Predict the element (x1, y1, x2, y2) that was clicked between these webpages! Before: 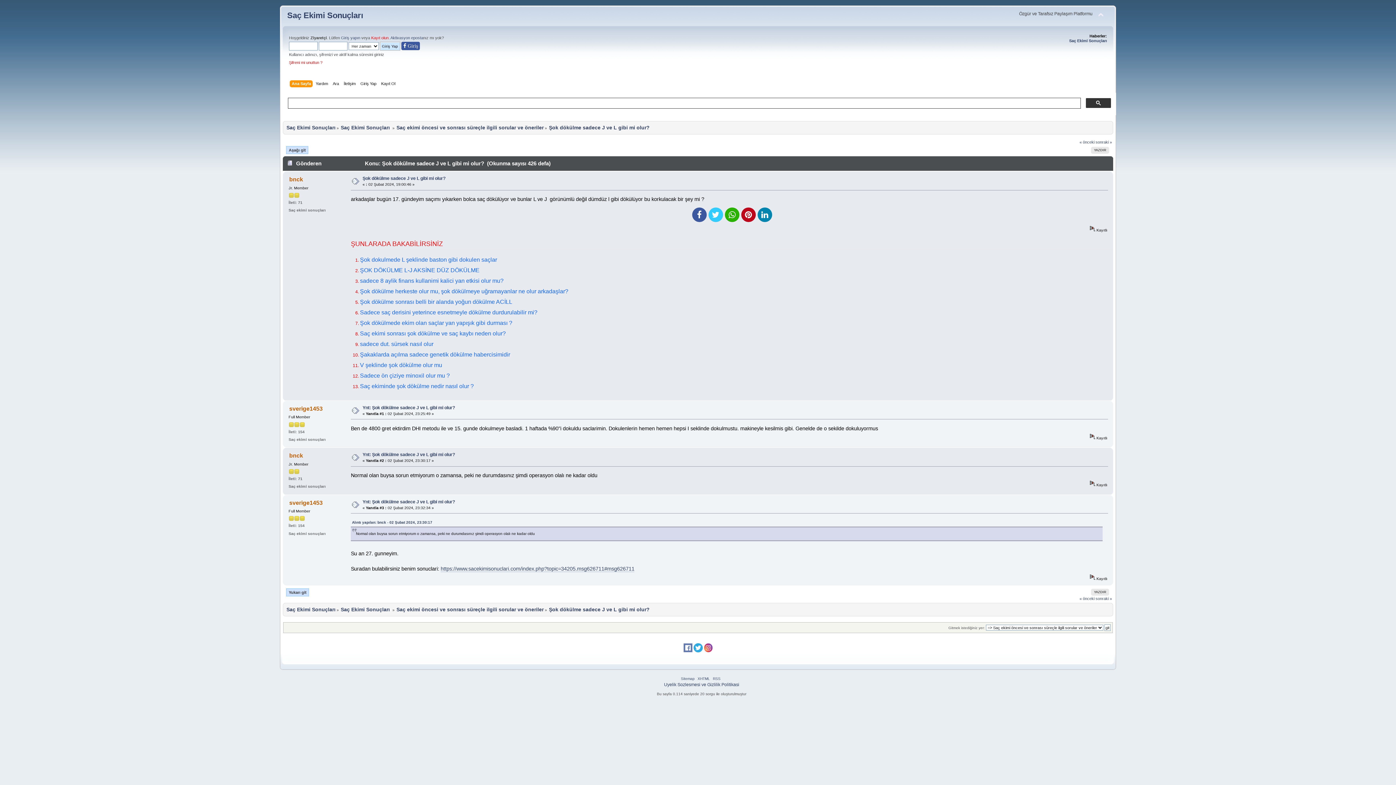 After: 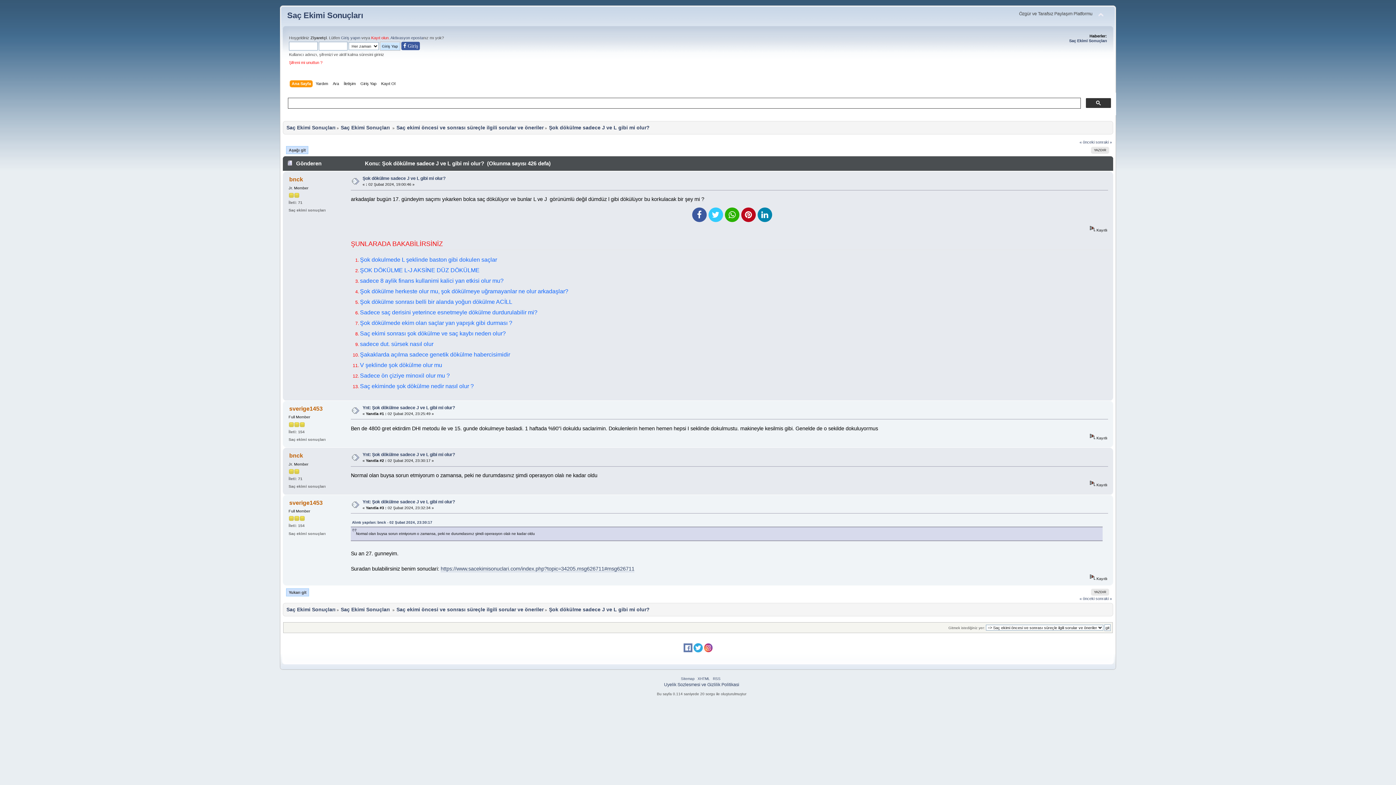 Action: bbox: (741, 213, 755, 219)